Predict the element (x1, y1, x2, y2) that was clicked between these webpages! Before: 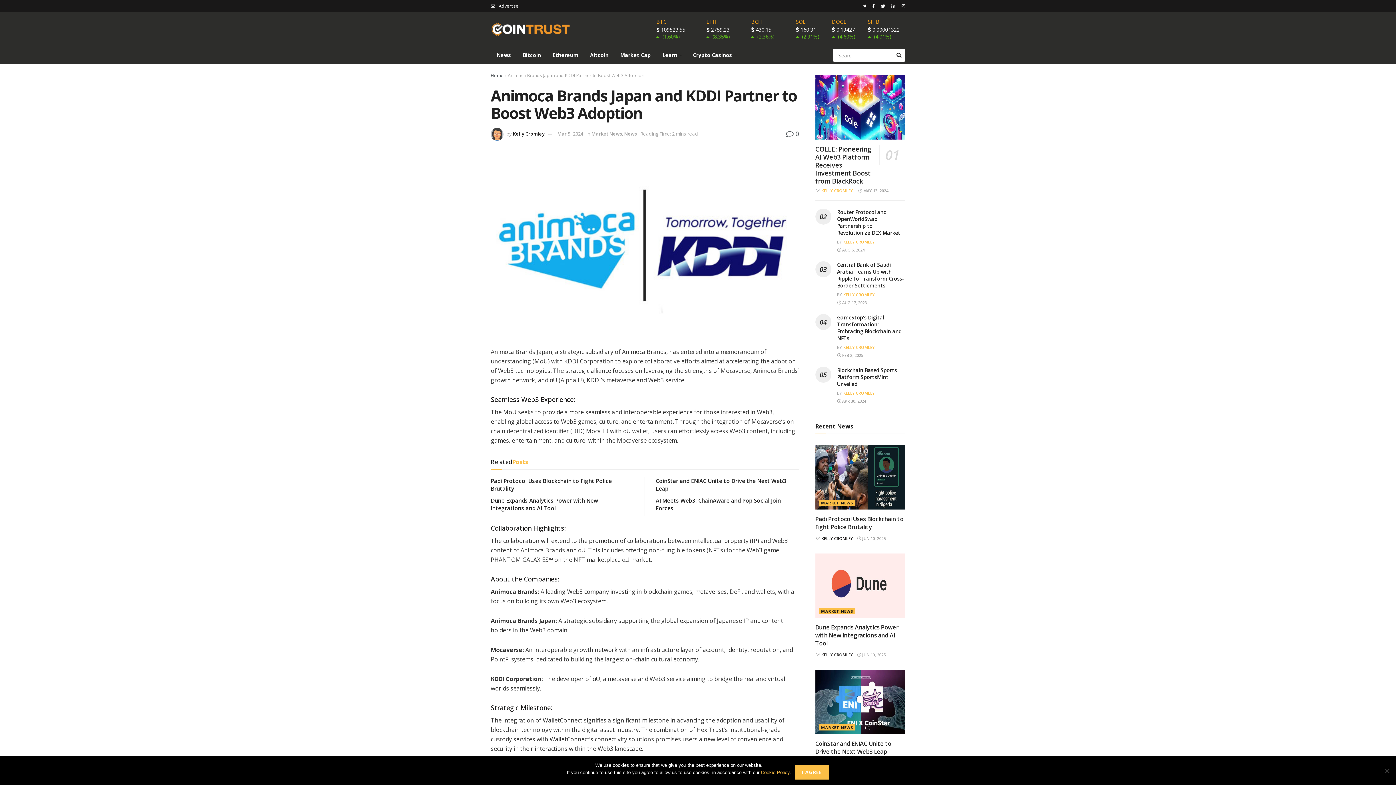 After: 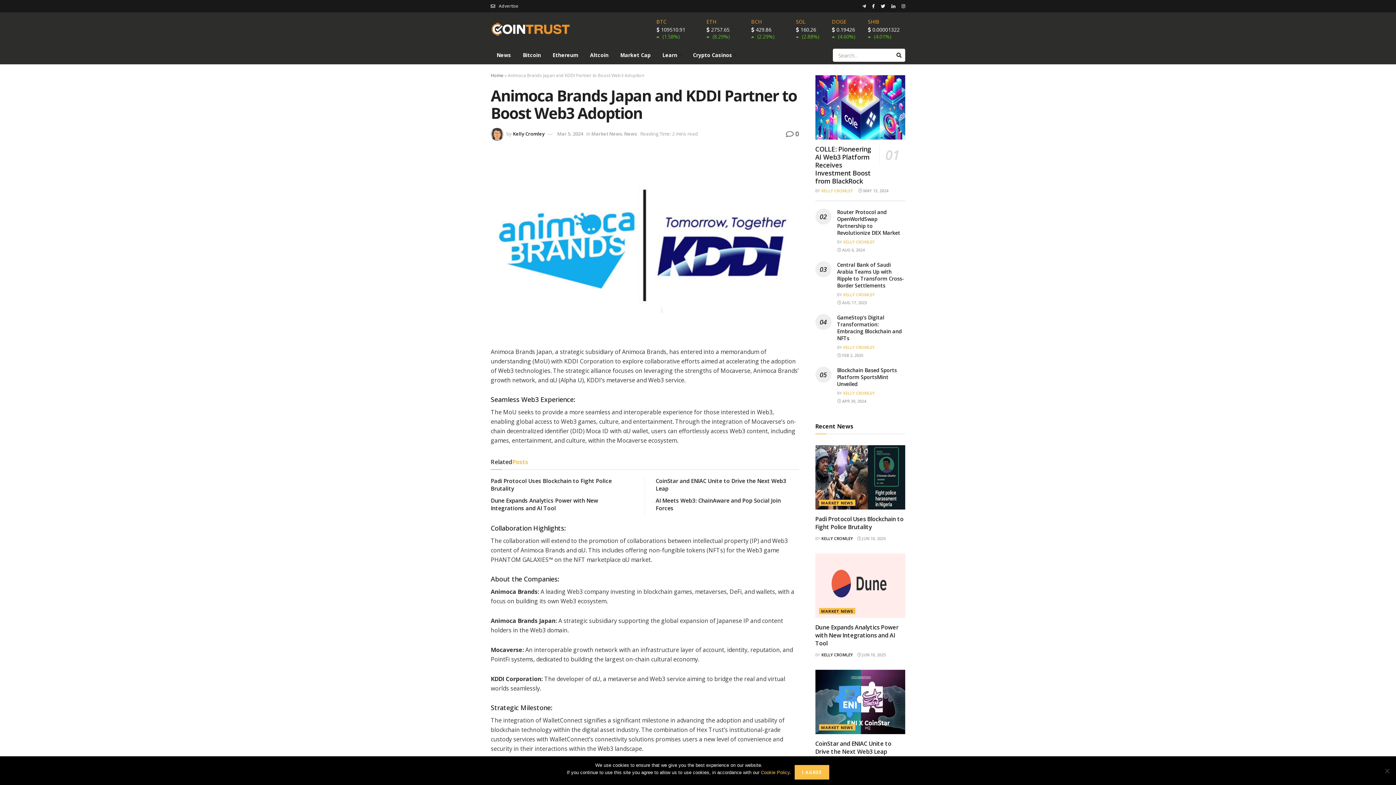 Action: bbox: (557, 130, 583, 137) label: Mar 5, 2024